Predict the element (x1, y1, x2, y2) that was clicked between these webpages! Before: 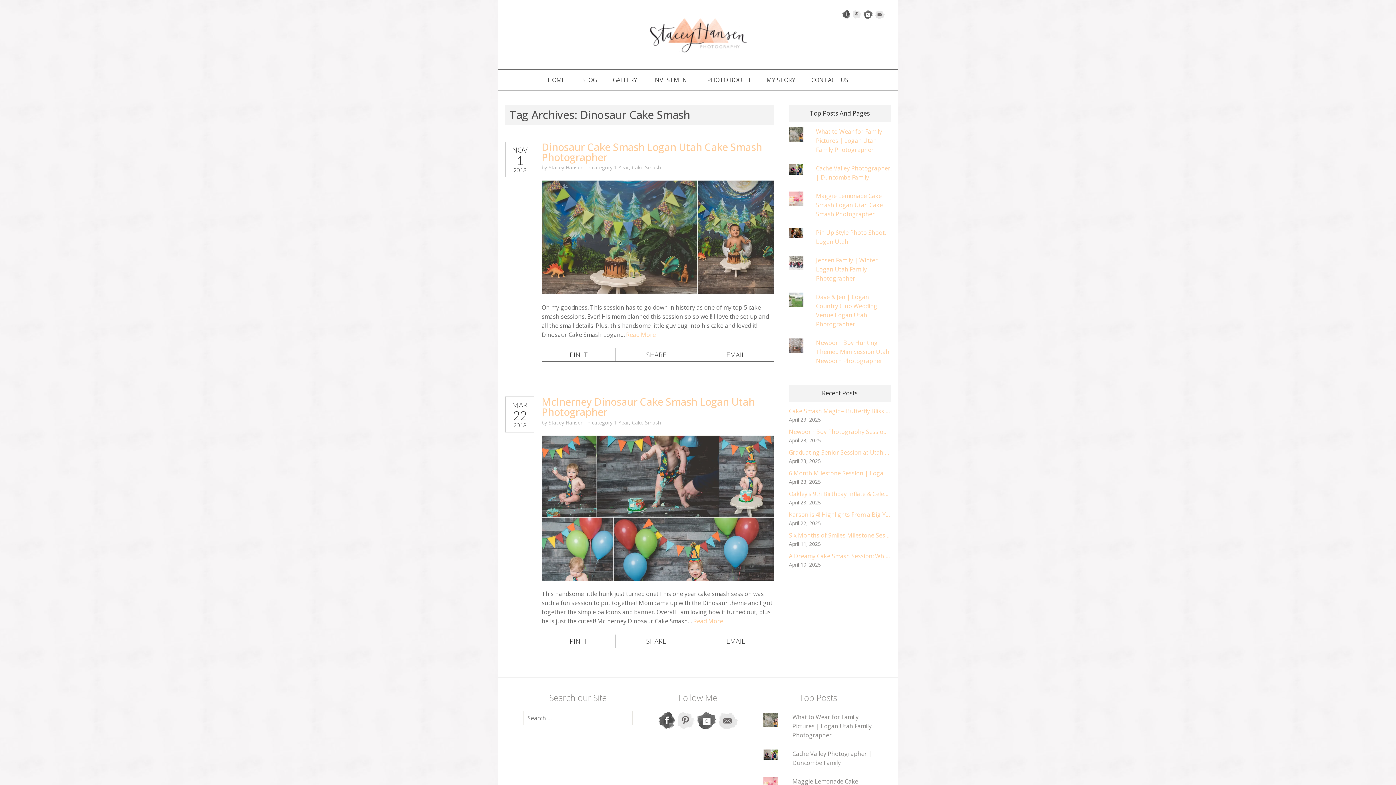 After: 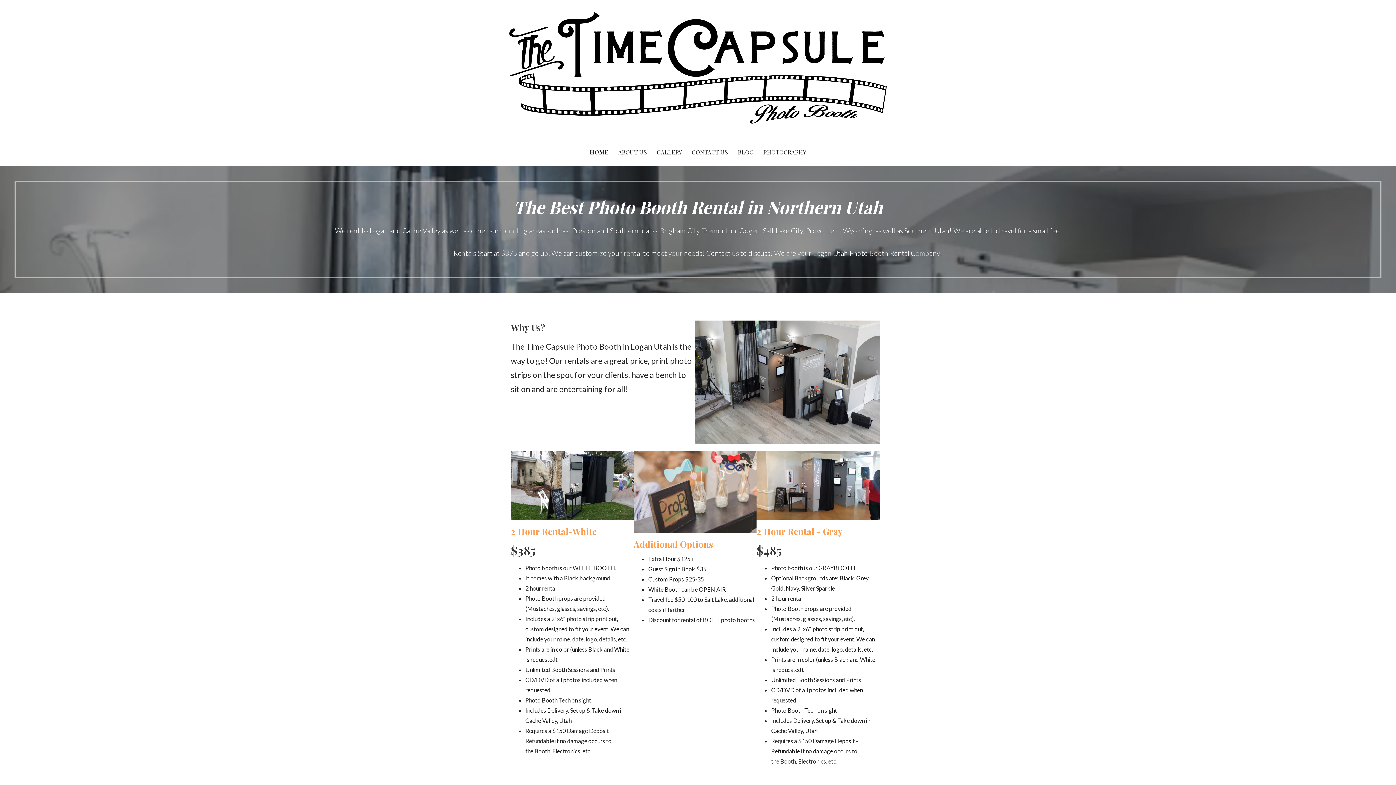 Action: label: PHOTO BOOTH bbox: (700, 69, 758, 90)